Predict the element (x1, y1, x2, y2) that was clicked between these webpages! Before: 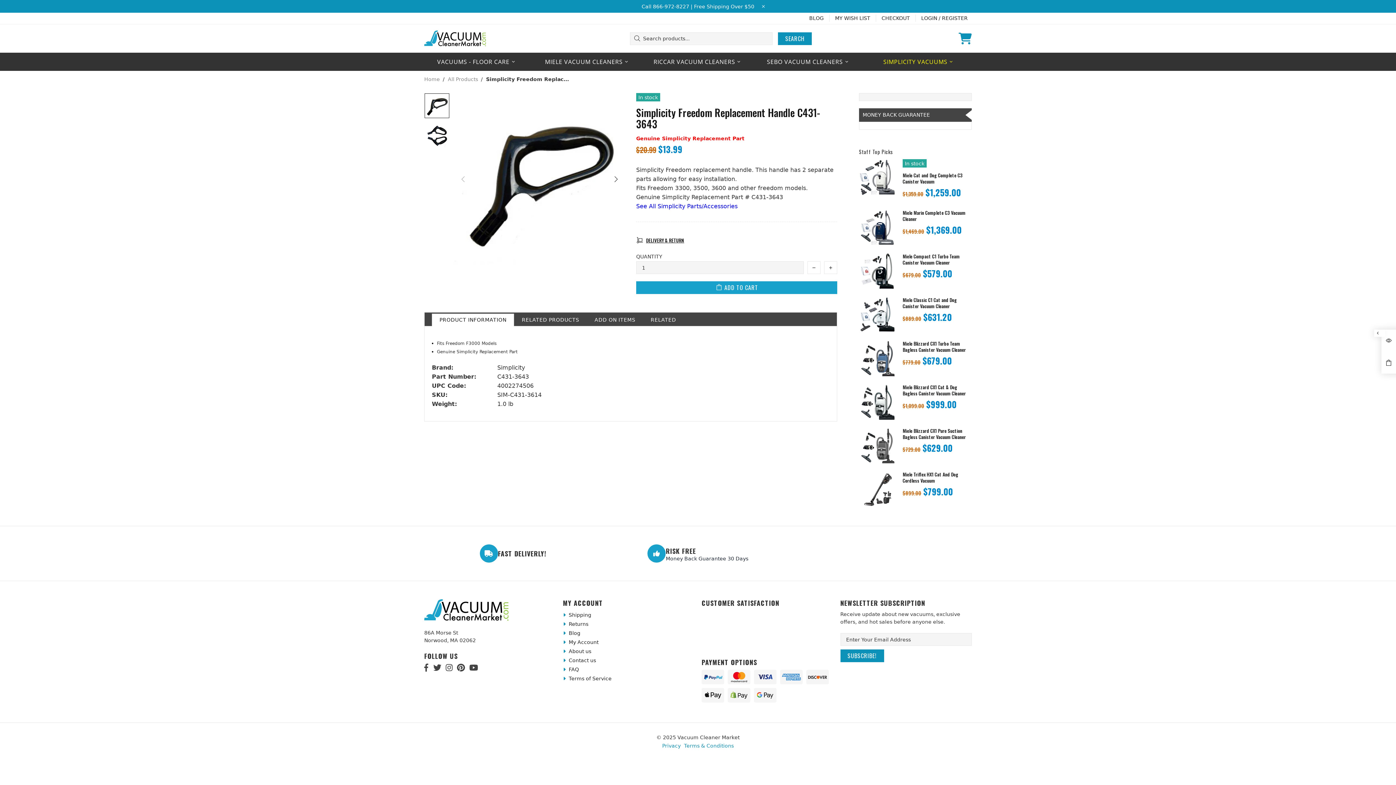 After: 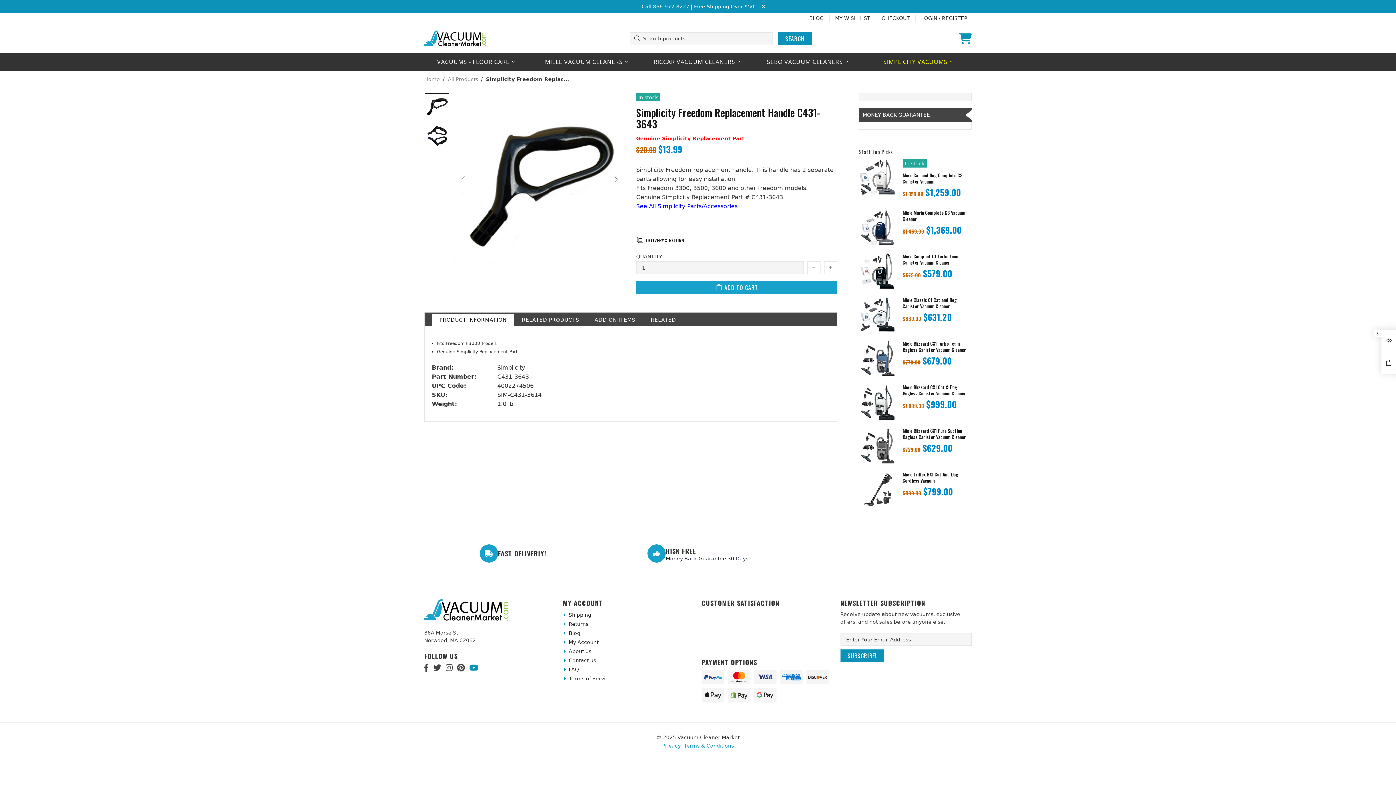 Action: bbox: (469, 664, 478, 672)